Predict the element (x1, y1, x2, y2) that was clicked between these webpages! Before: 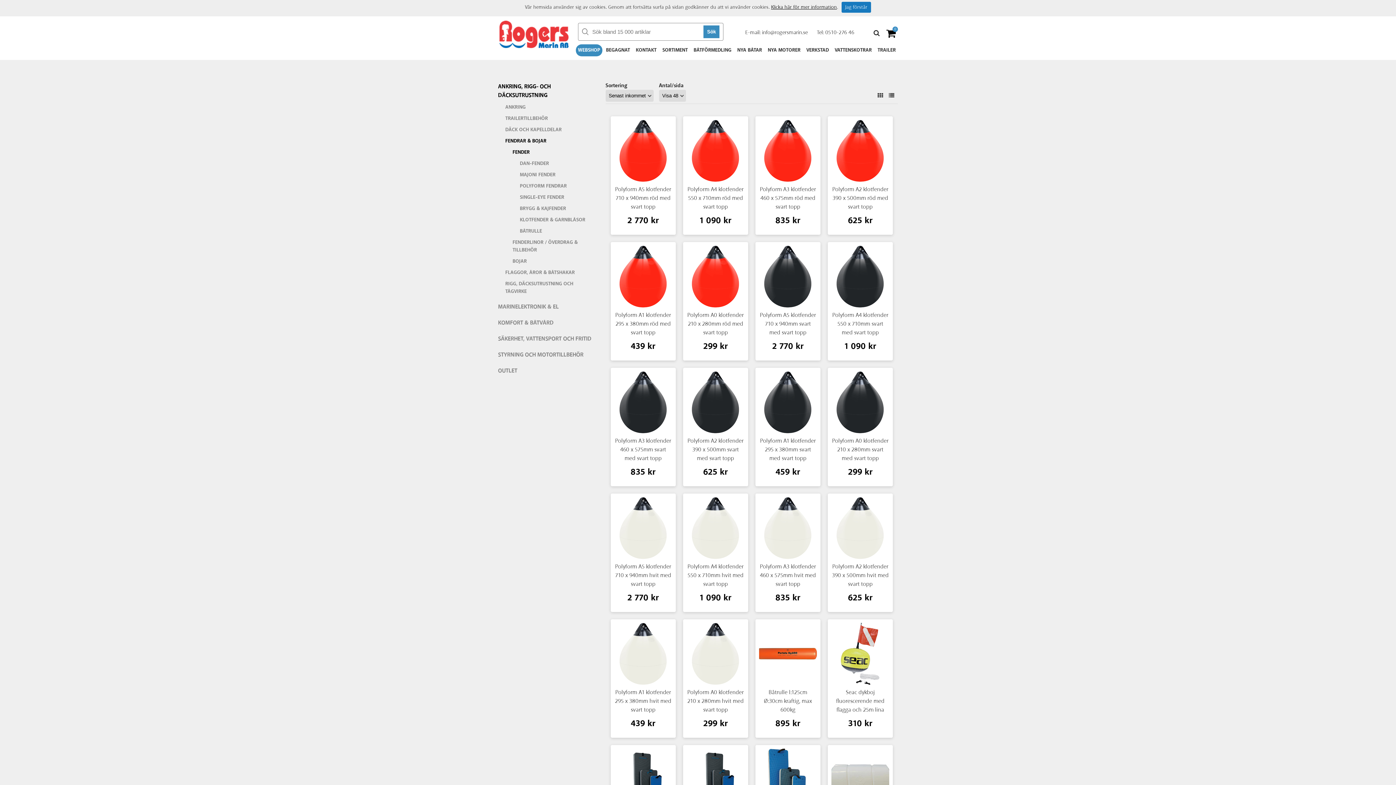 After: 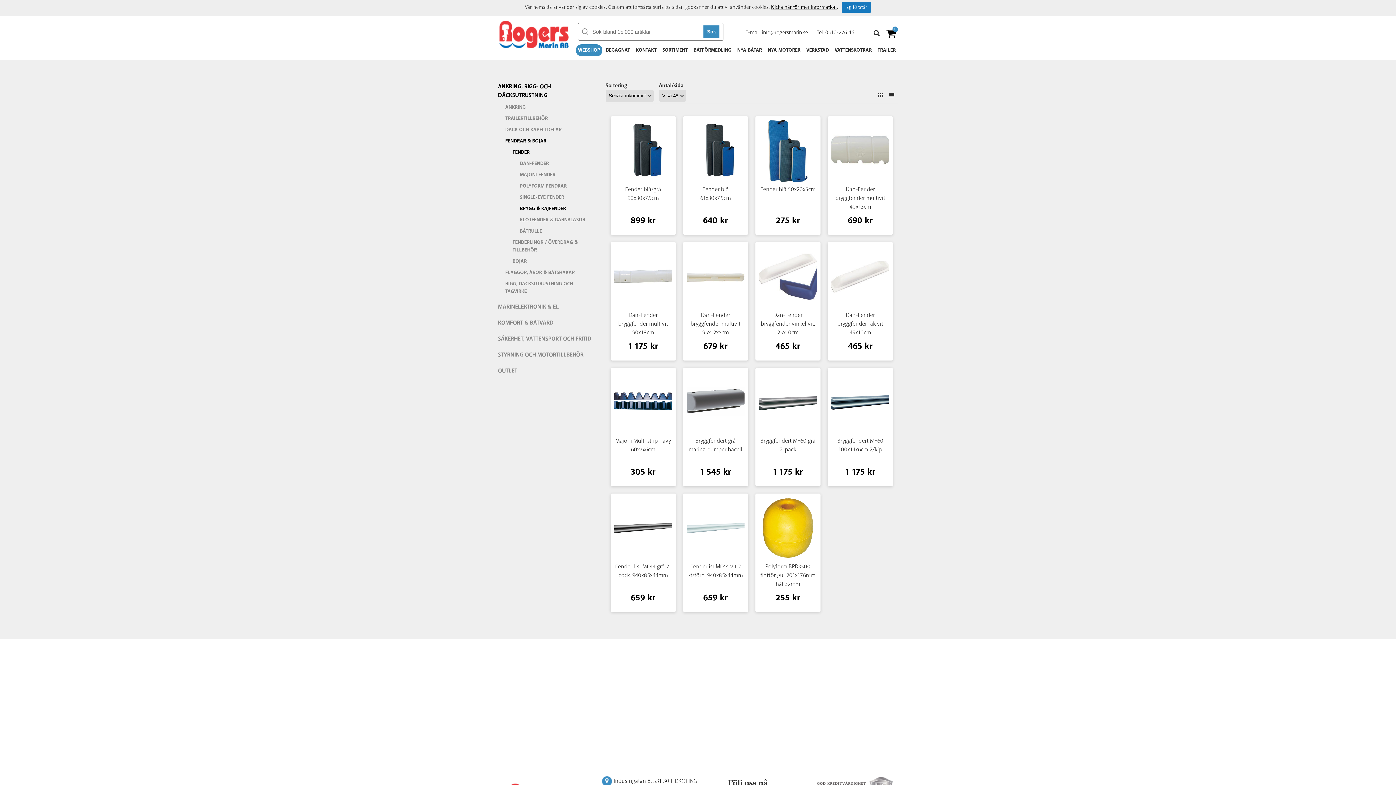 Action: bbox: (520, 203, 592, 214) label: BRYGG & KAJFENDER